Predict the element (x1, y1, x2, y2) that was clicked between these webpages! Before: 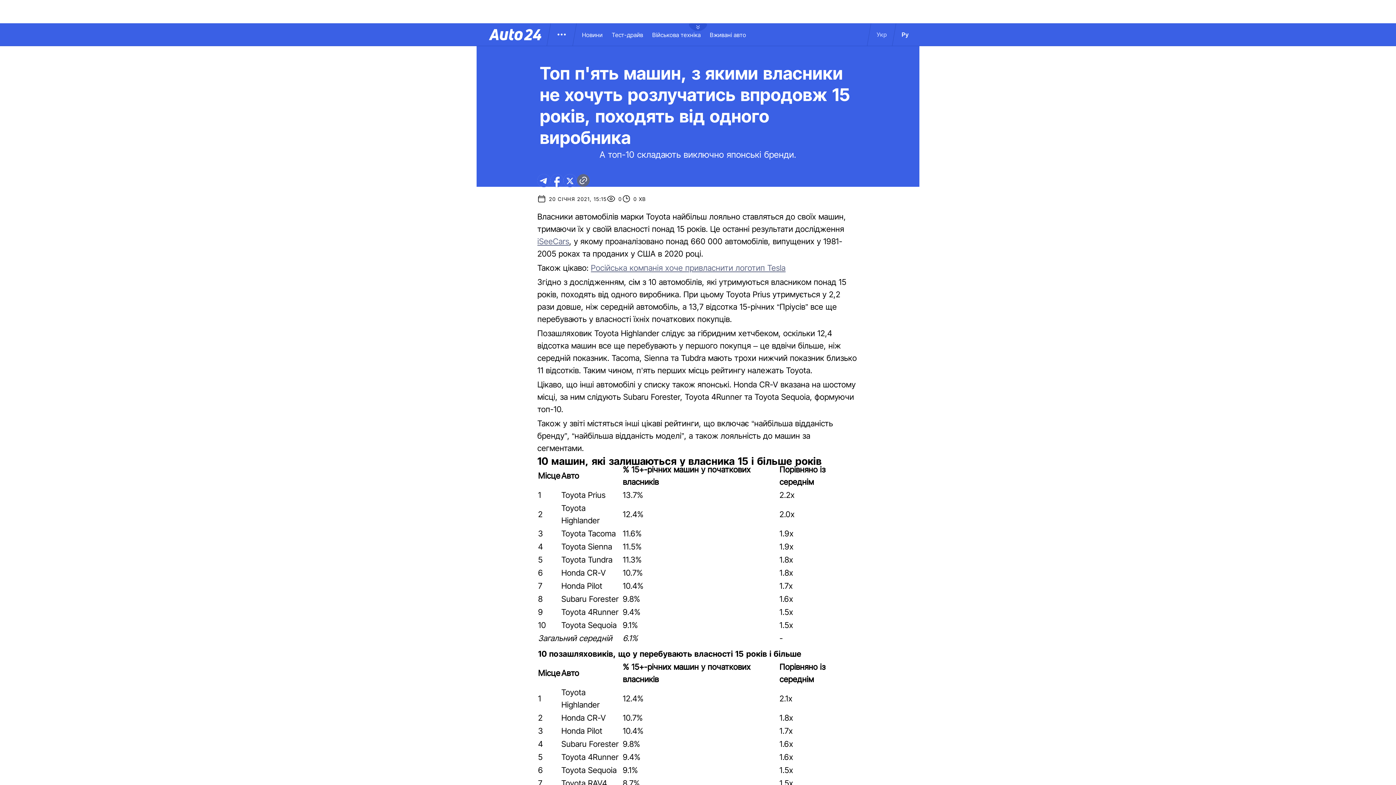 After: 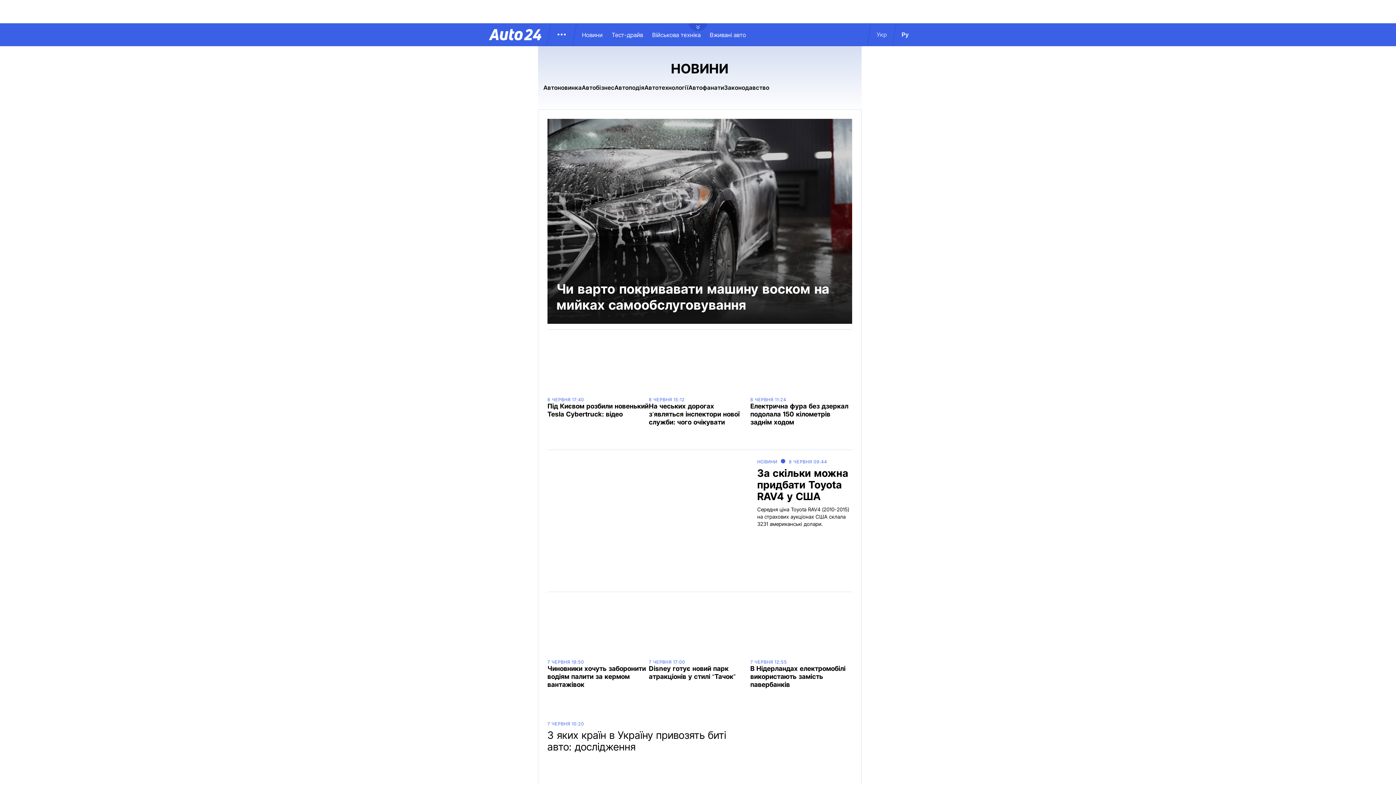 Action: bbox: (582, 31, 611, 38) label: Новини